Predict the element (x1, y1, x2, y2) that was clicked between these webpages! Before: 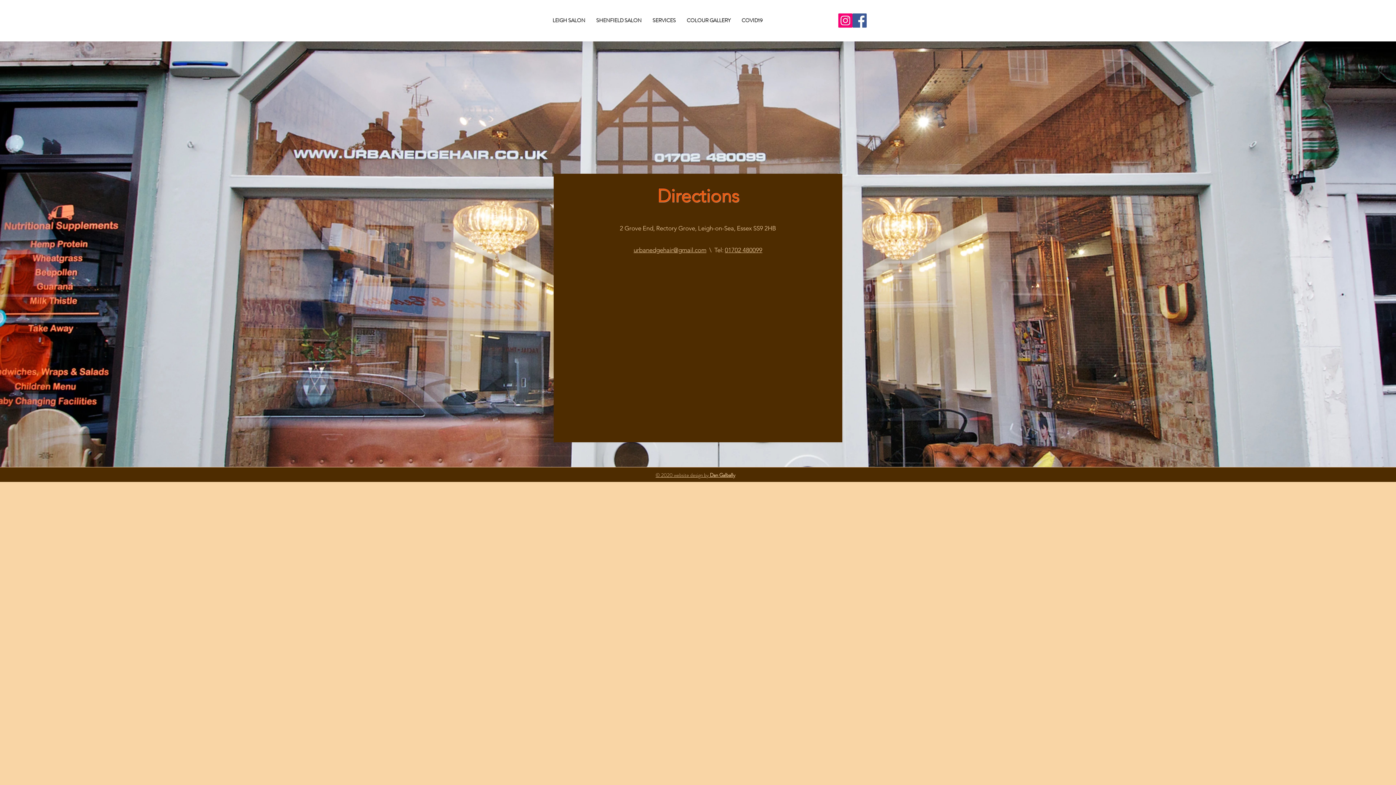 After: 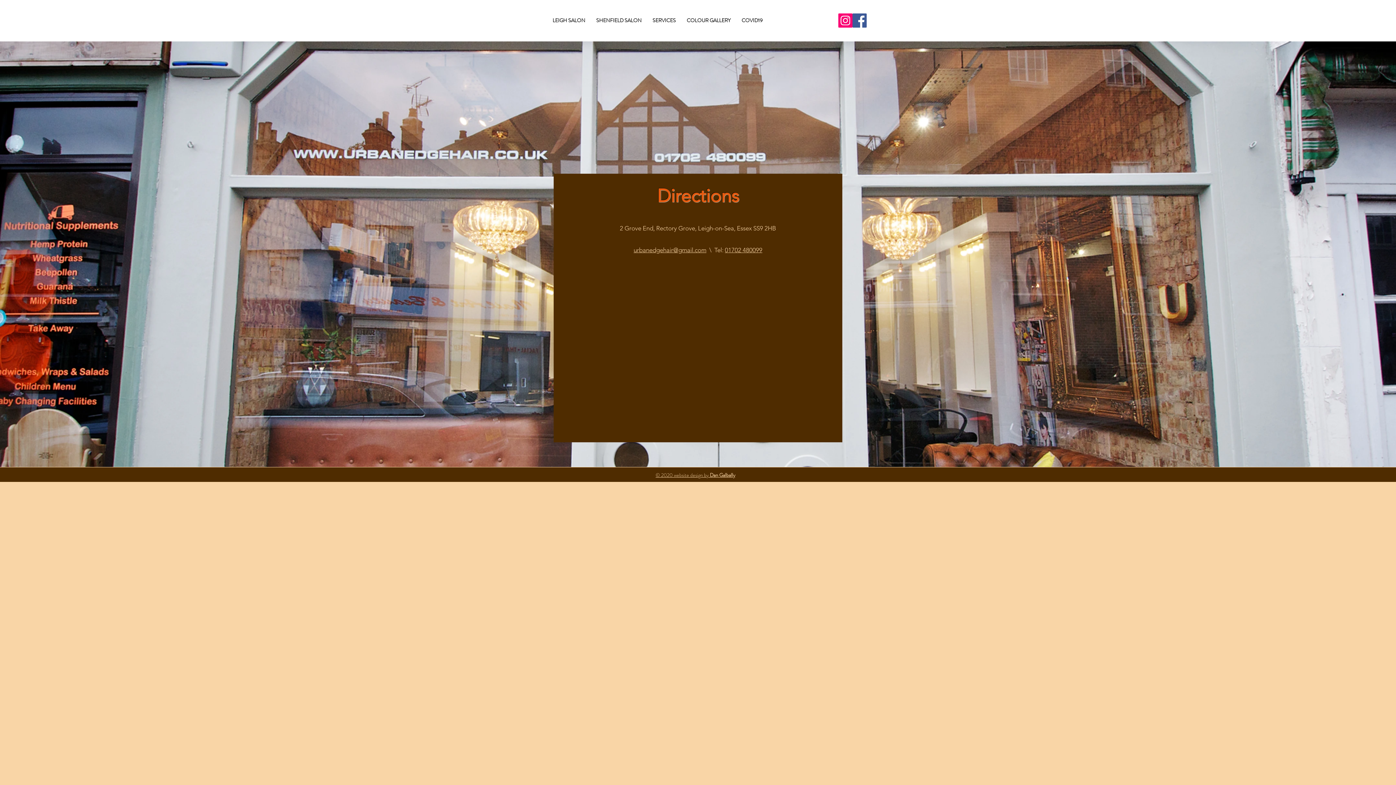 Action: label: 01702 480099 bbox: (725, 246, 762, 253)